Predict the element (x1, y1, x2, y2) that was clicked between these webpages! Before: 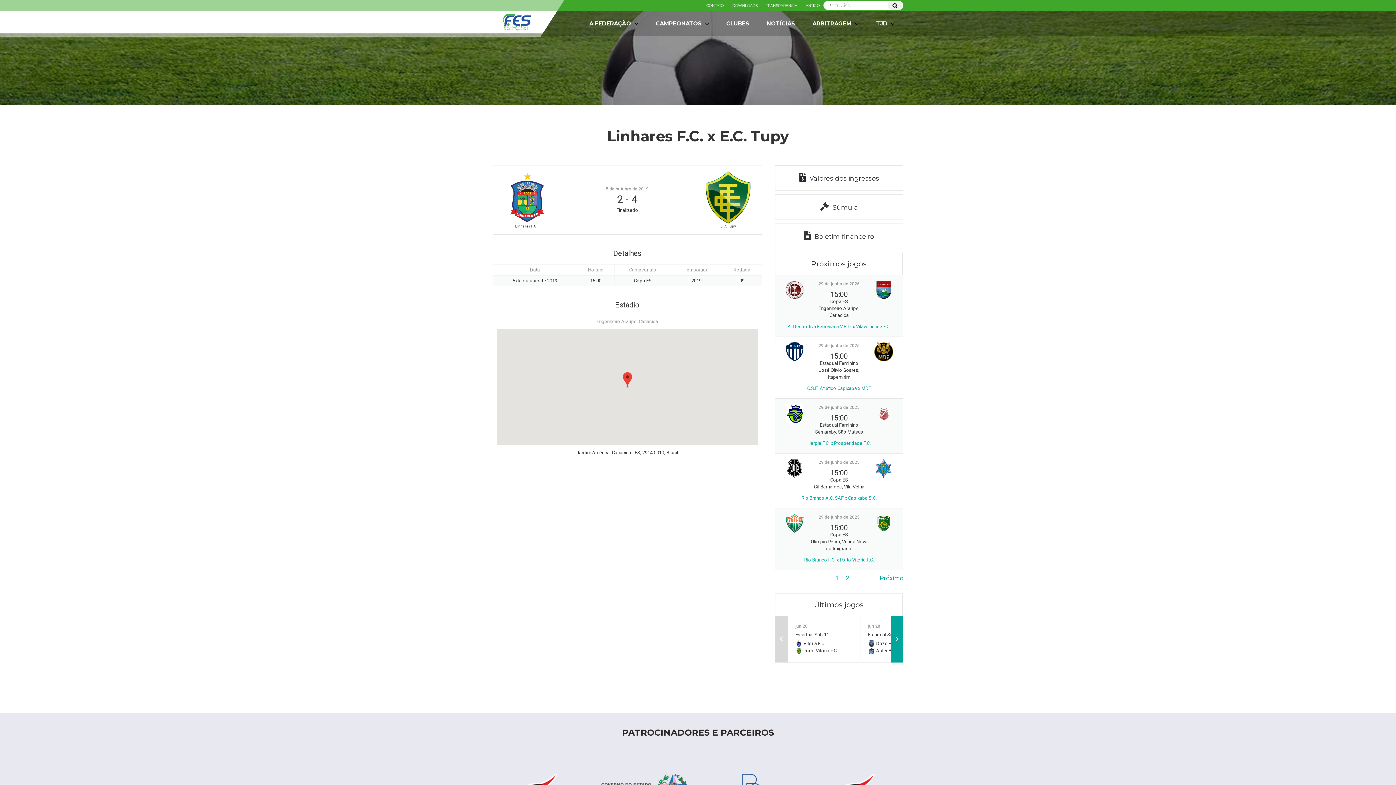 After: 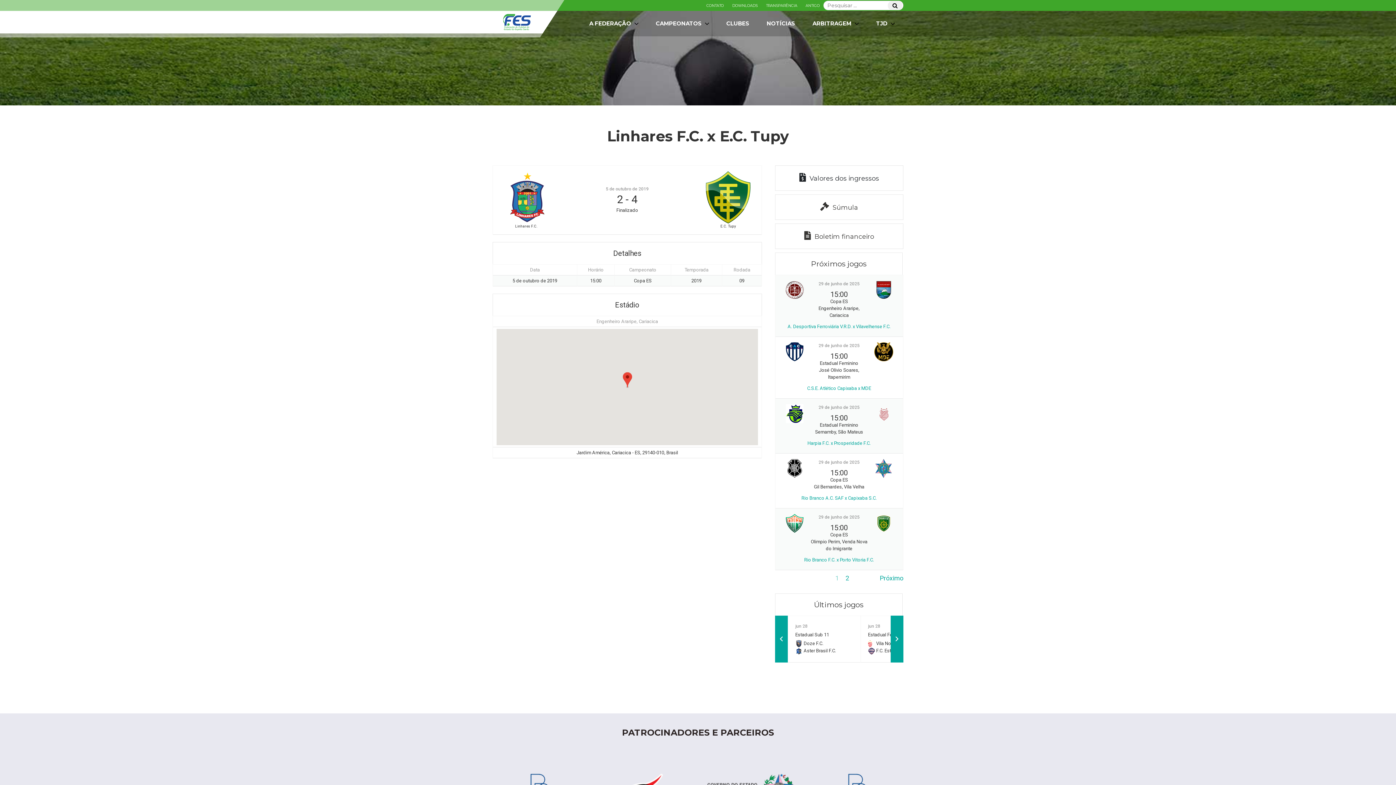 Action: bbox: (890, 615, 903, 662)